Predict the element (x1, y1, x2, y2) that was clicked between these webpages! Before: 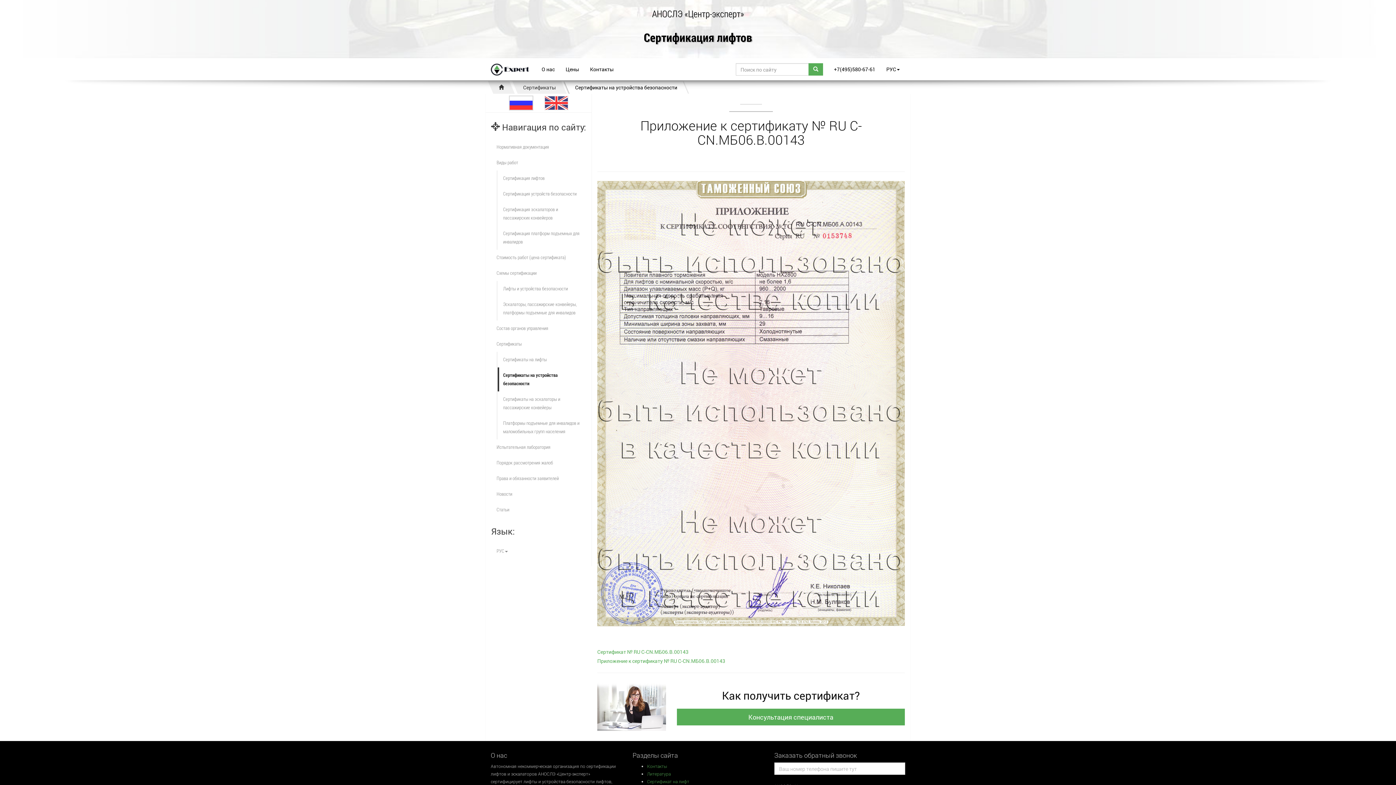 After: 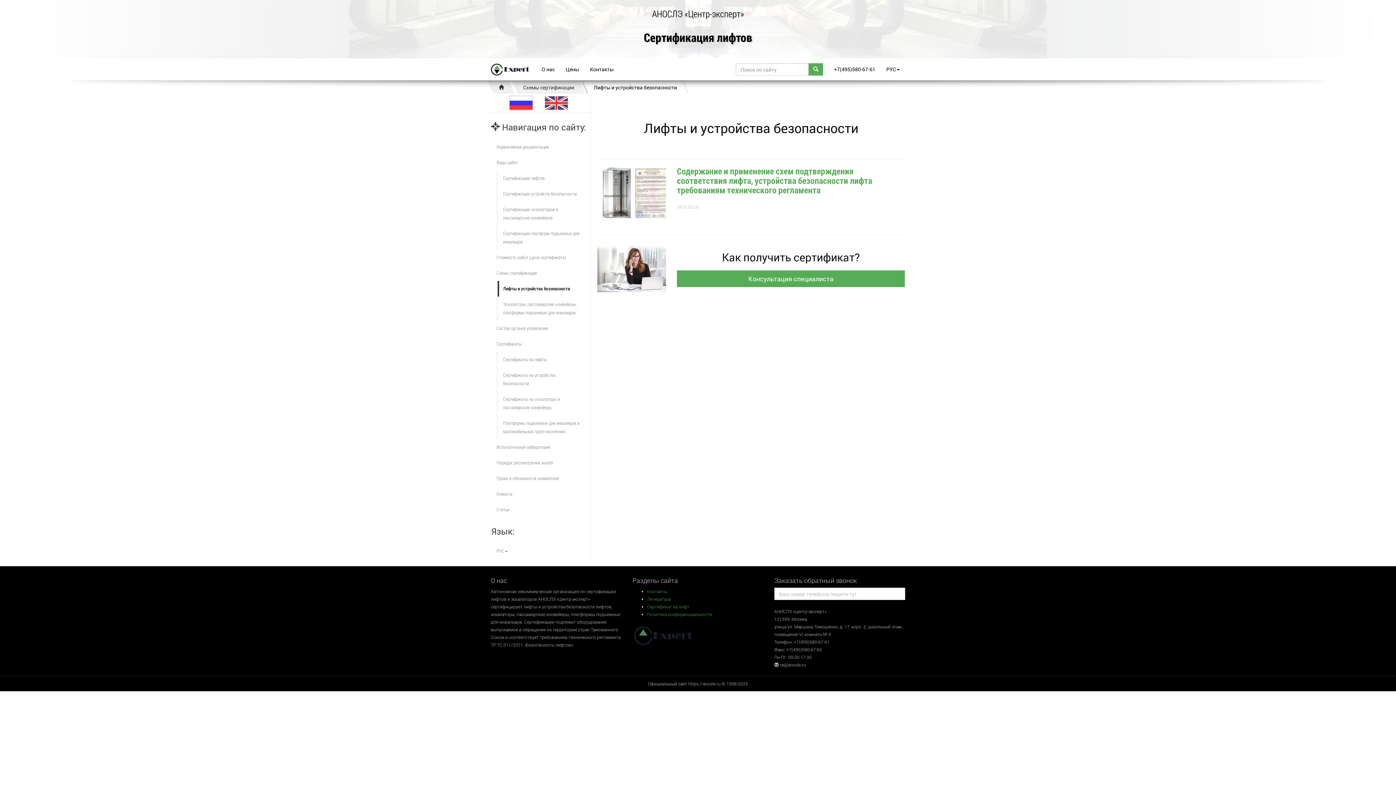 Action: bbox: (497, 281, 586, 296) label: Лифты и устройства безопасности